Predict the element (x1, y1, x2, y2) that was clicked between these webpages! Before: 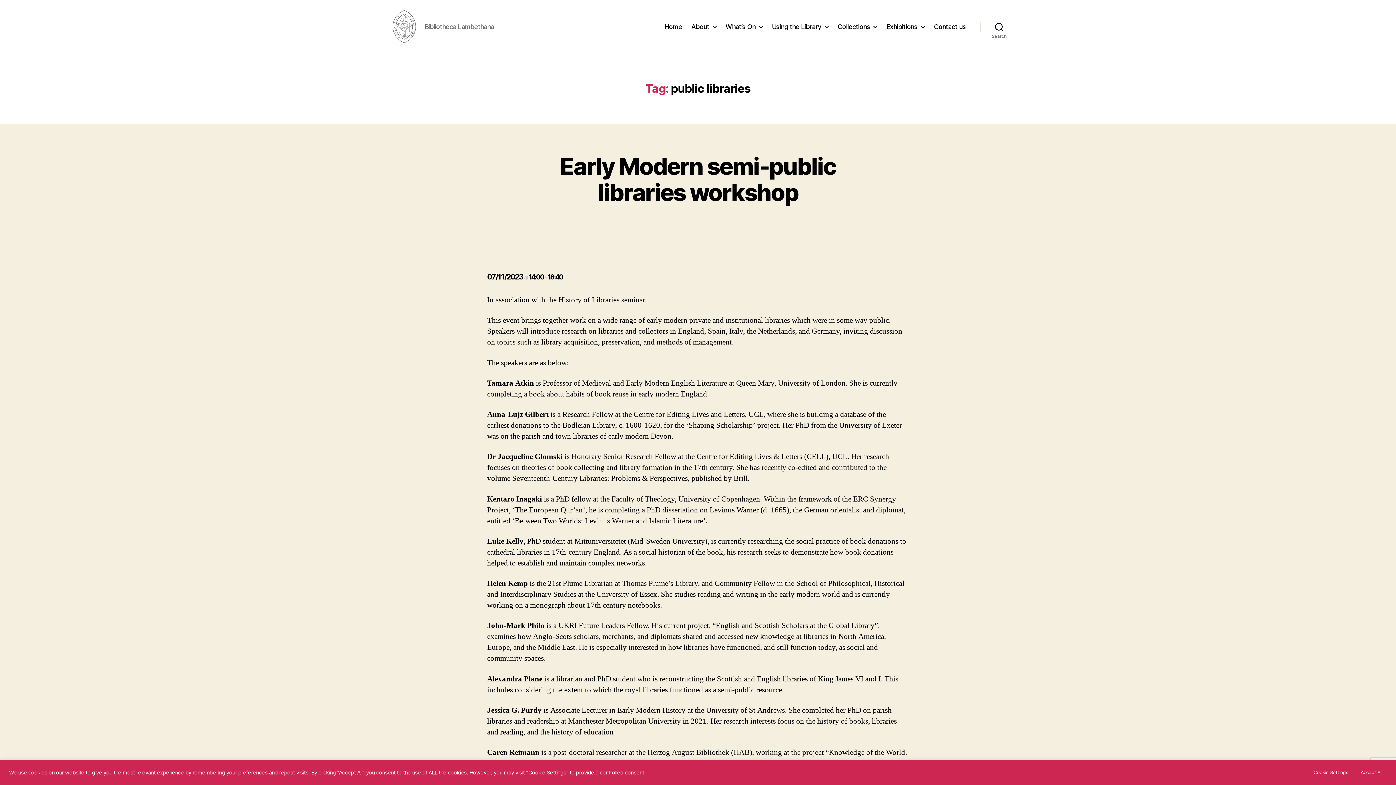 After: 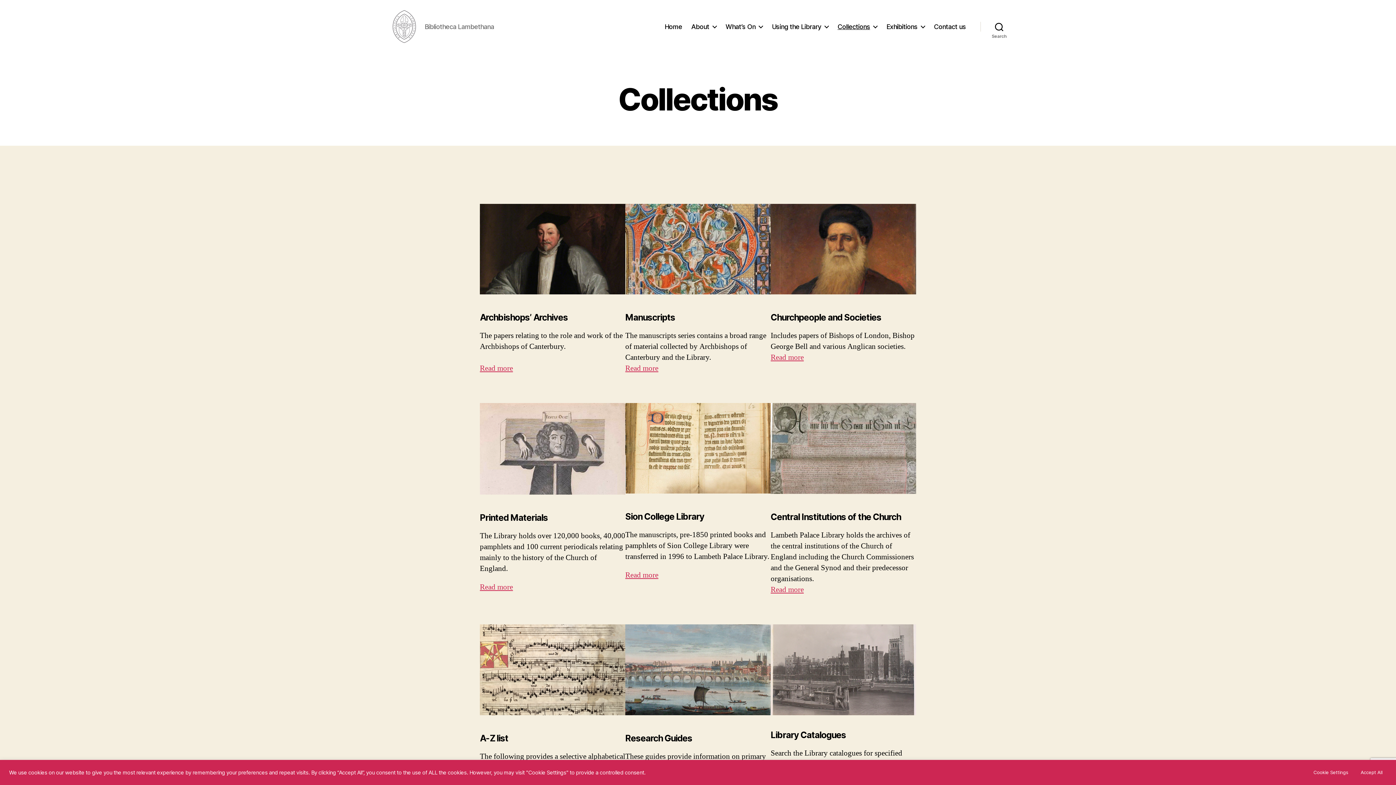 Action: label: Collections bbox: (837, 22, 877, 30)